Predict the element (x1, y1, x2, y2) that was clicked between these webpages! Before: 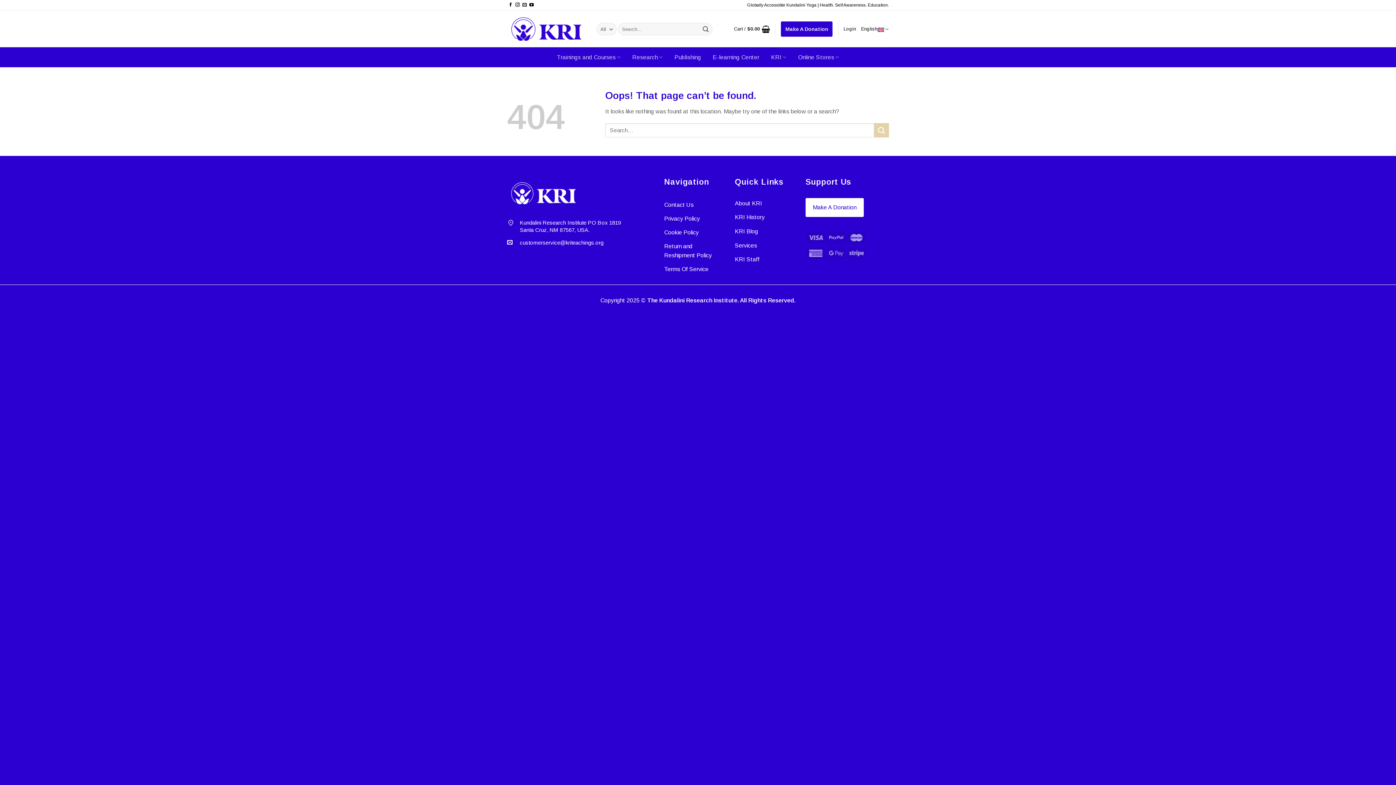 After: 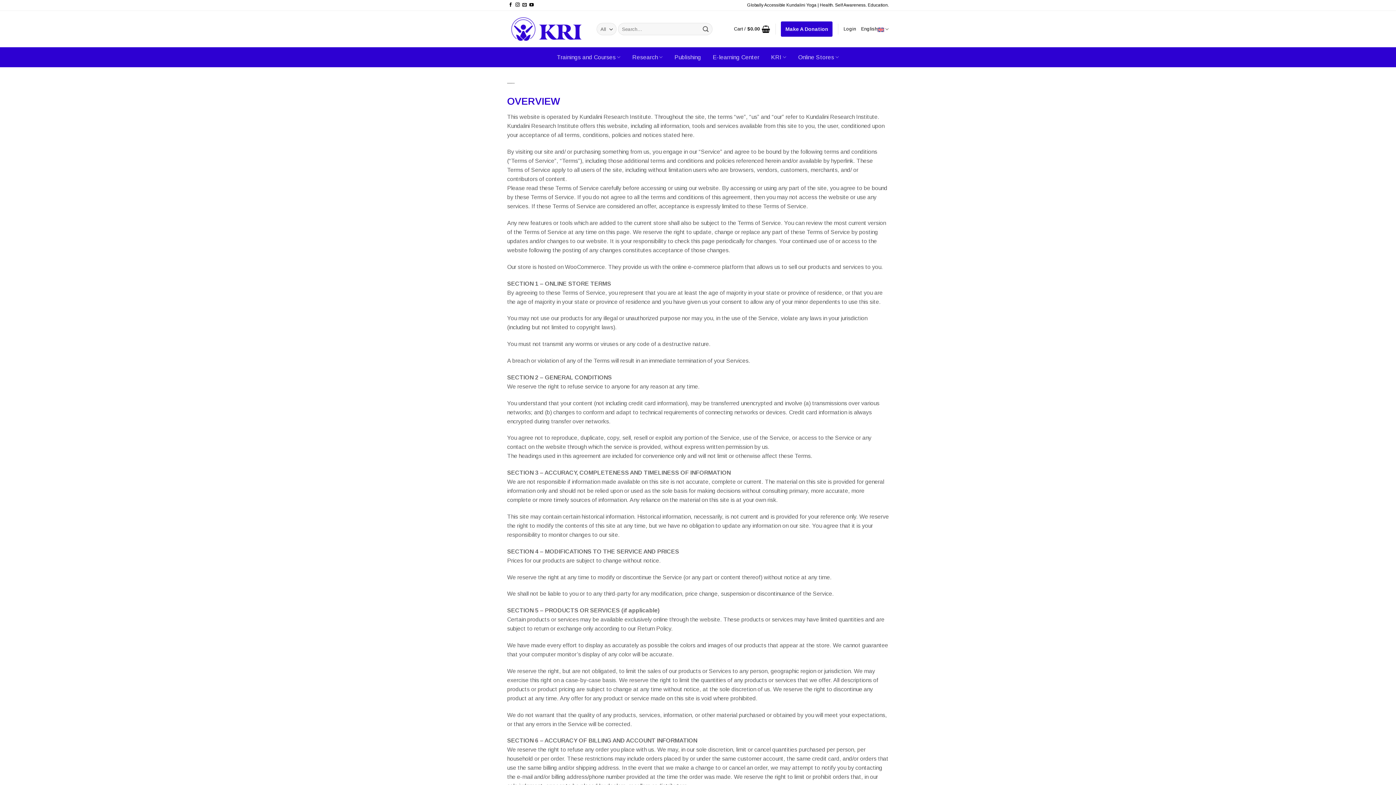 Action: label: Terms Of Service bbox: (664, 262, 708, 275)